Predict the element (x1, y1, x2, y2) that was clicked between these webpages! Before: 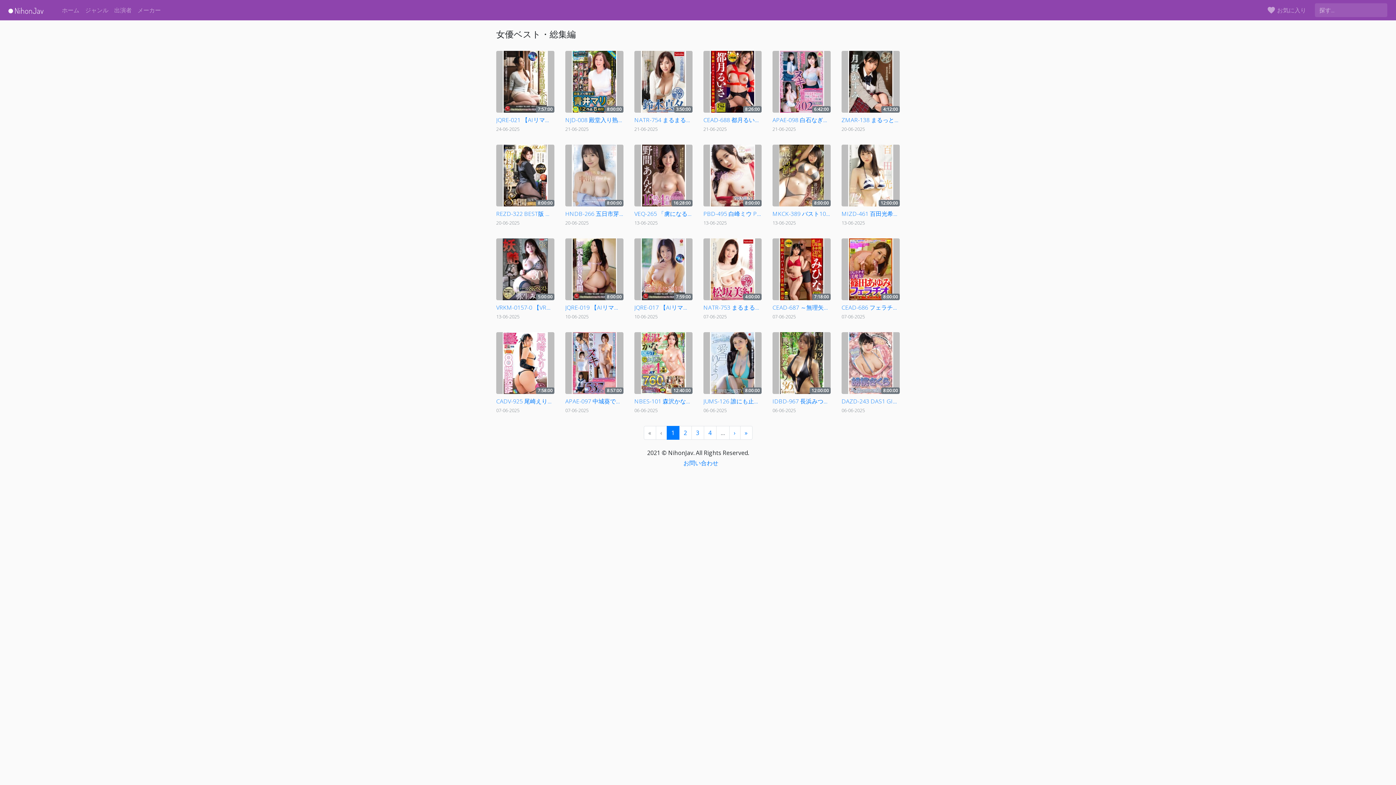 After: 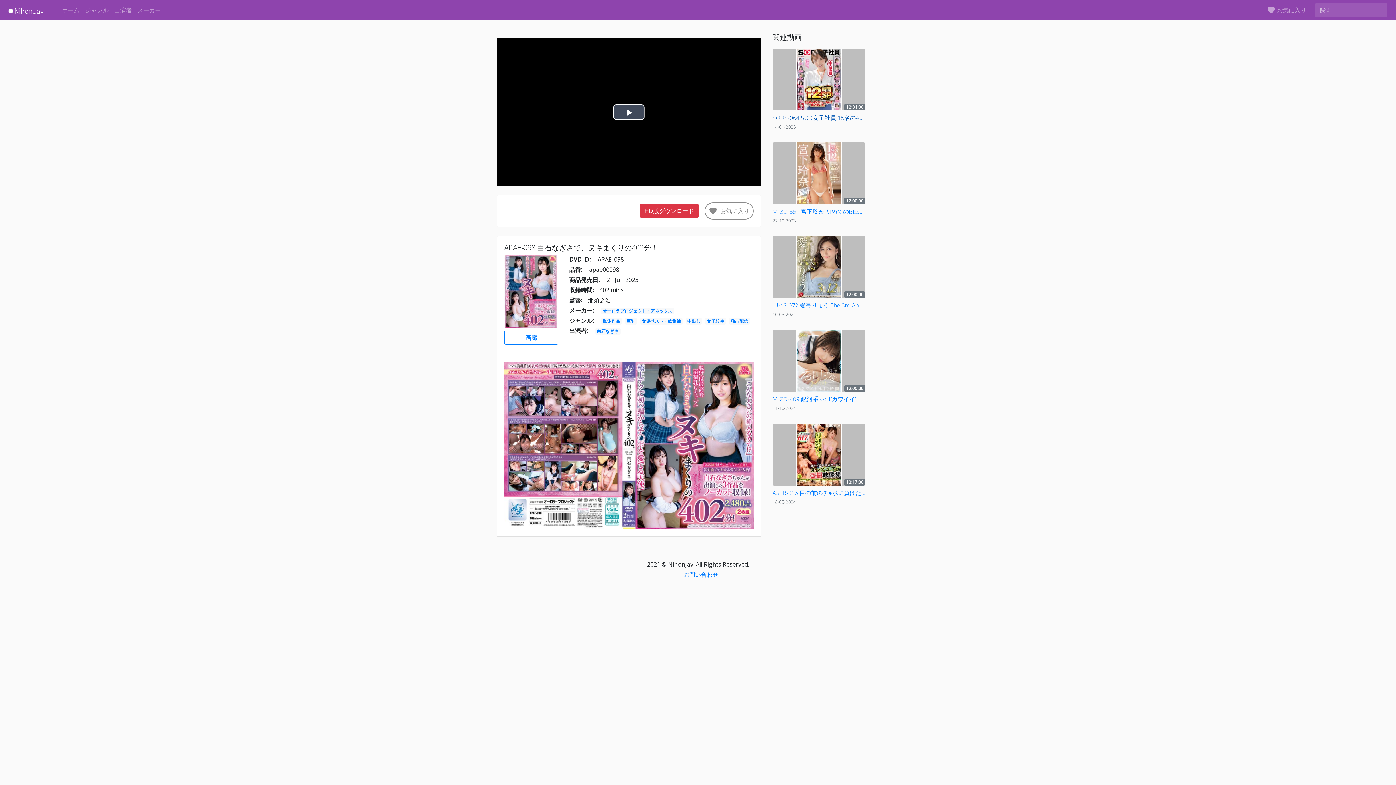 Action: label: 6:42:00

APAE-098 白石なぎさで、ヌキまくりの402分！

21-06-2025 bbox: (772, 50, 830, 133)